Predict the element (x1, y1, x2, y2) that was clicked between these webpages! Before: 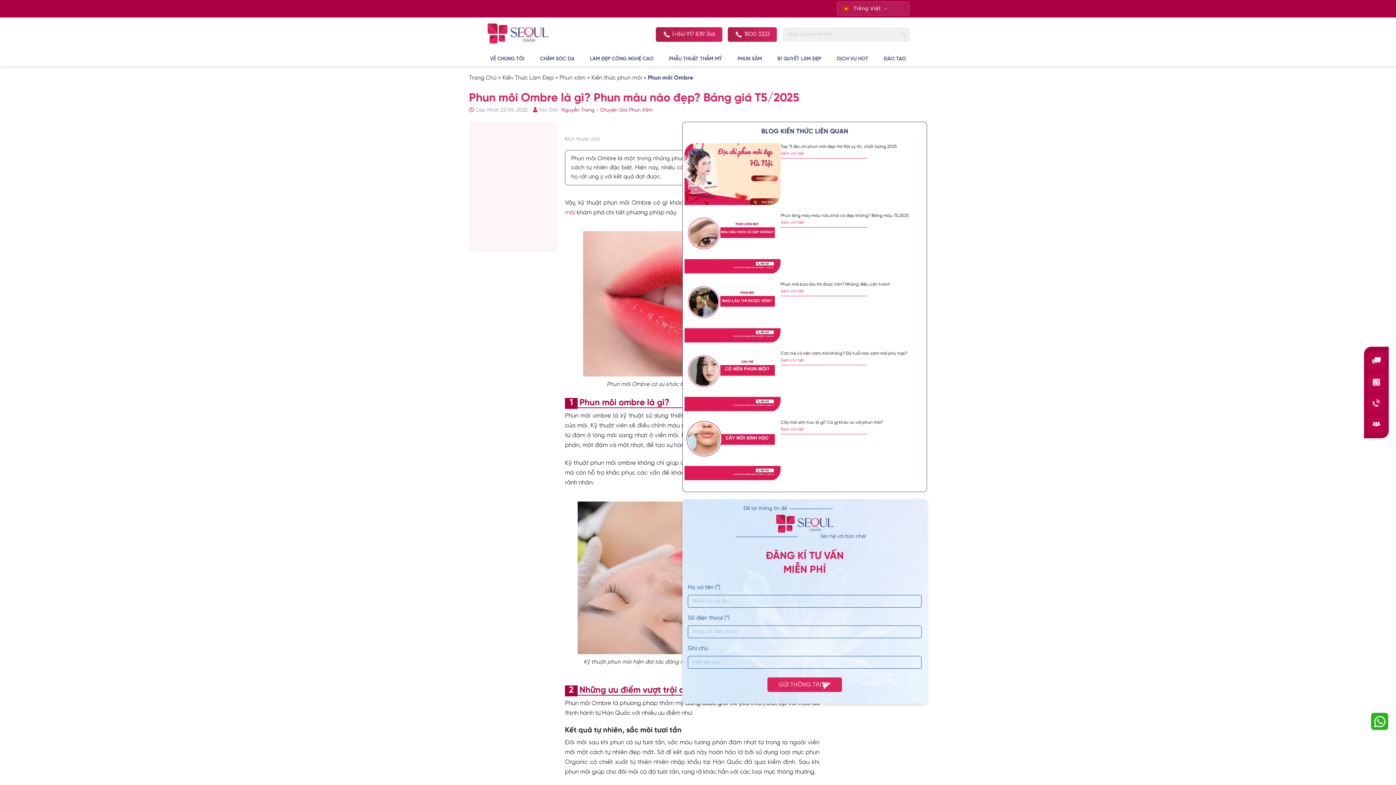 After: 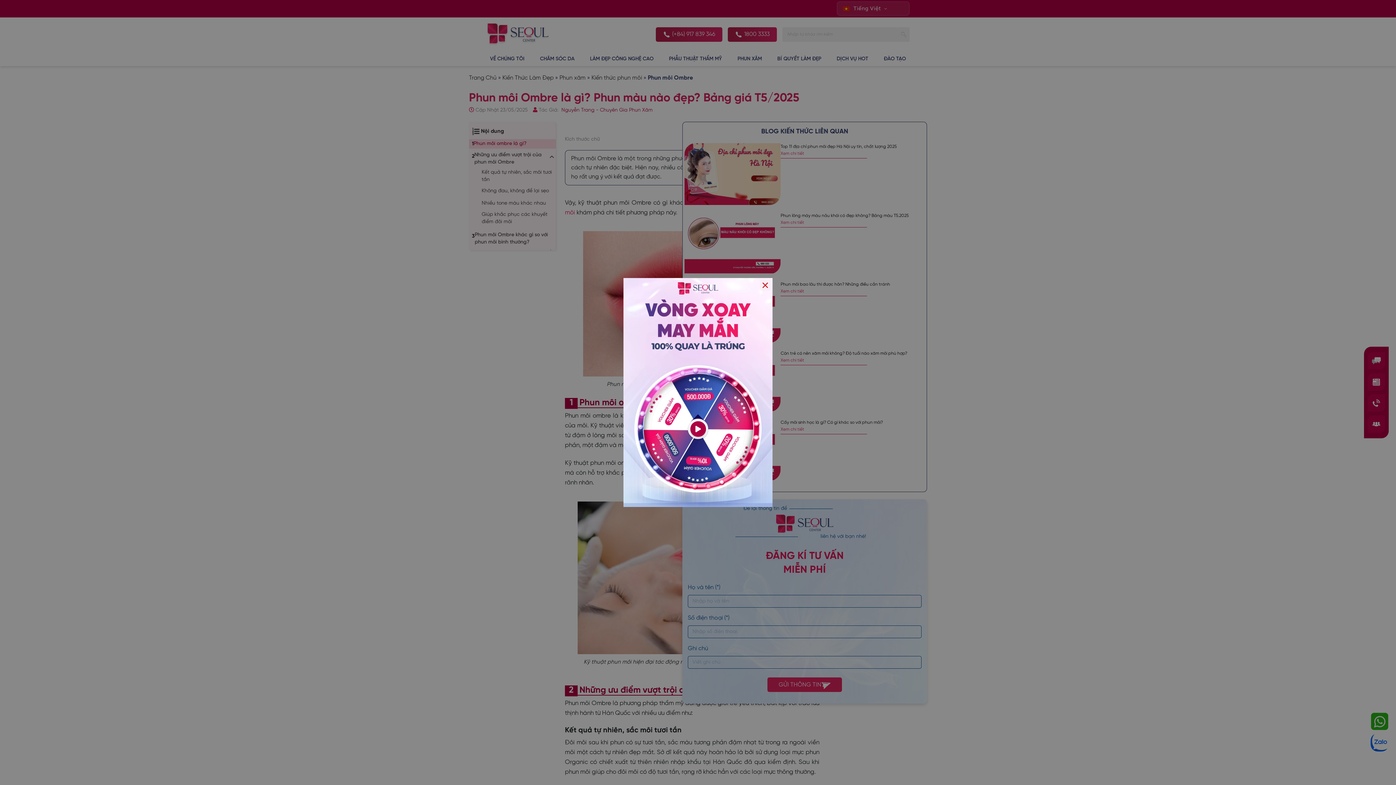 Action: label: CHĂM SÓC DA bbox: (540, 56, 574, 61)